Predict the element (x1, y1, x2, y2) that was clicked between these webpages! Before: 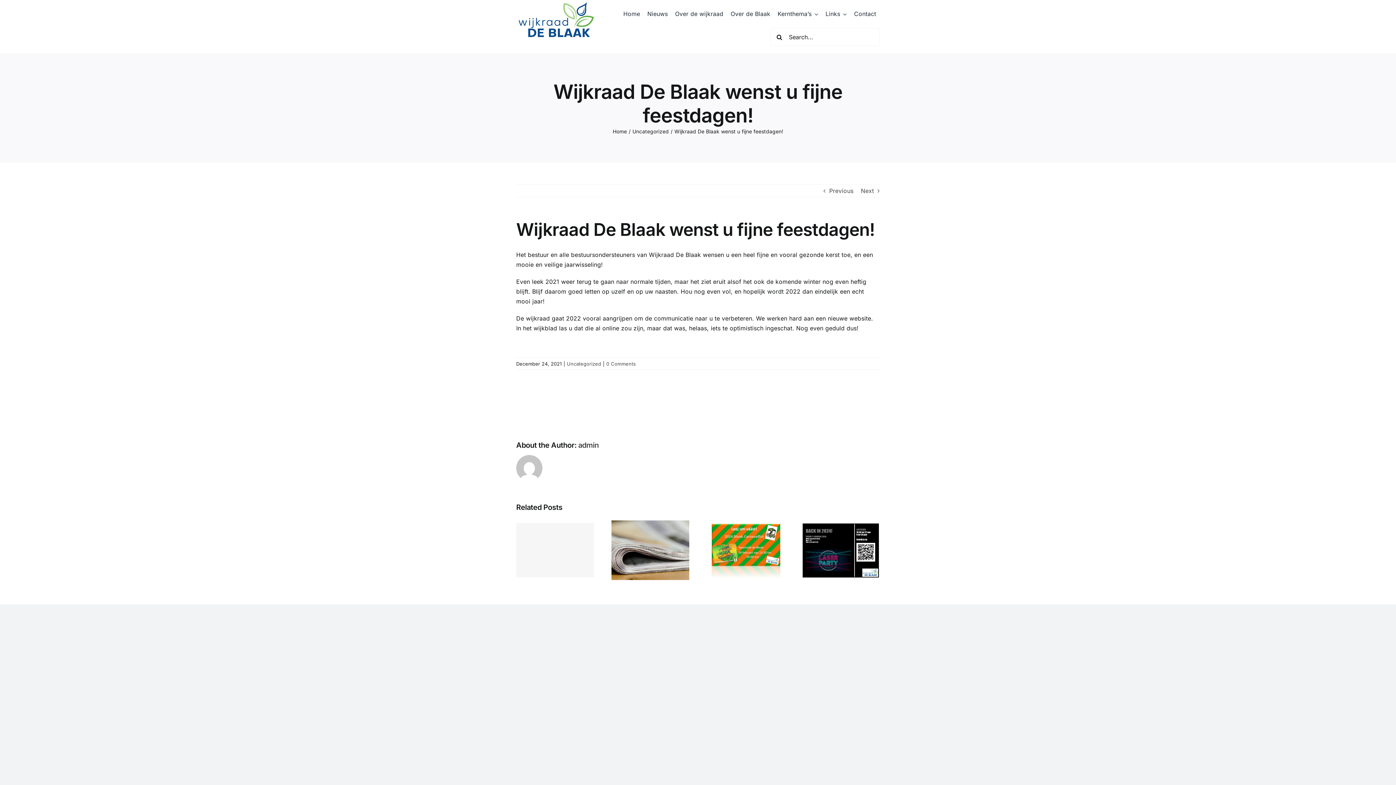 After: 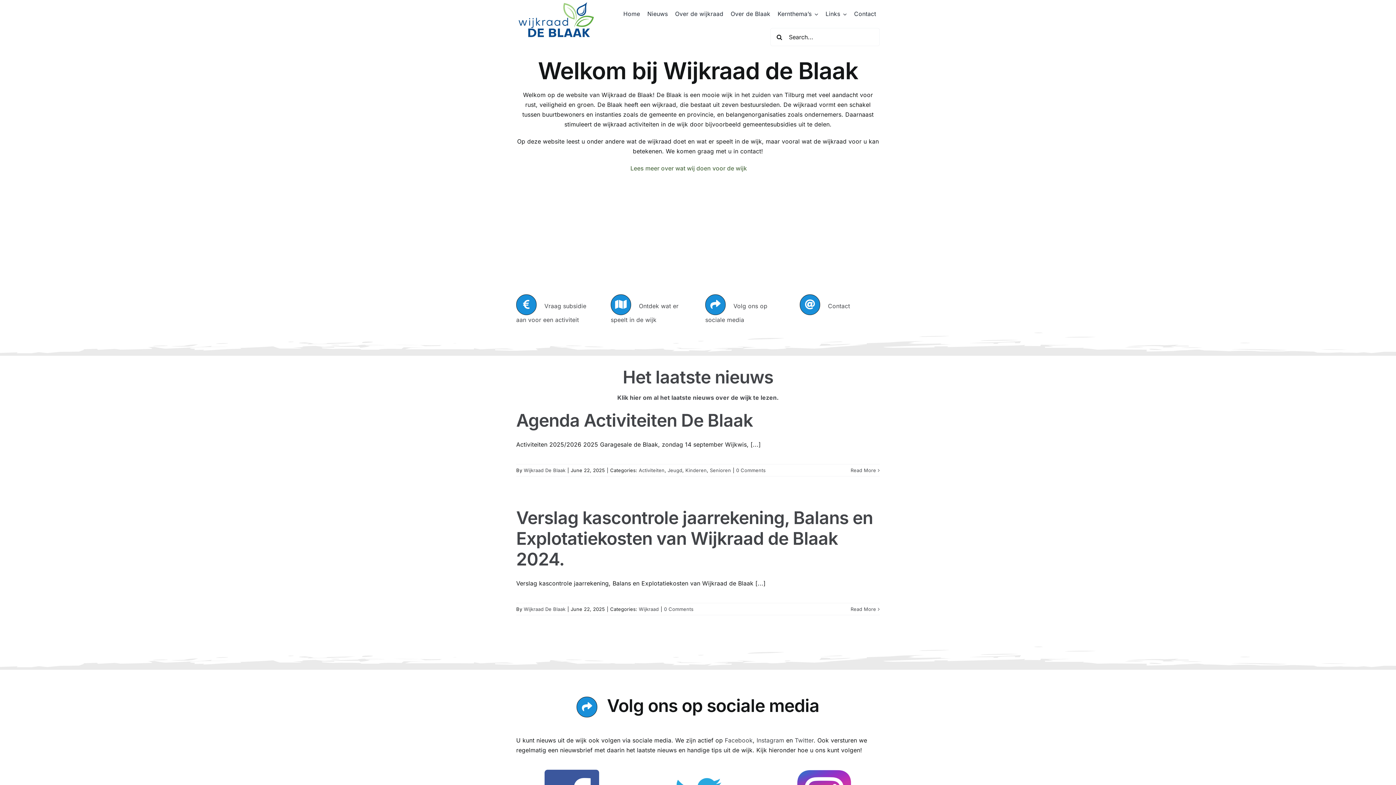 Action: bbox: (516, 0, 596, 6) label: wijkraaddeblaak_logo